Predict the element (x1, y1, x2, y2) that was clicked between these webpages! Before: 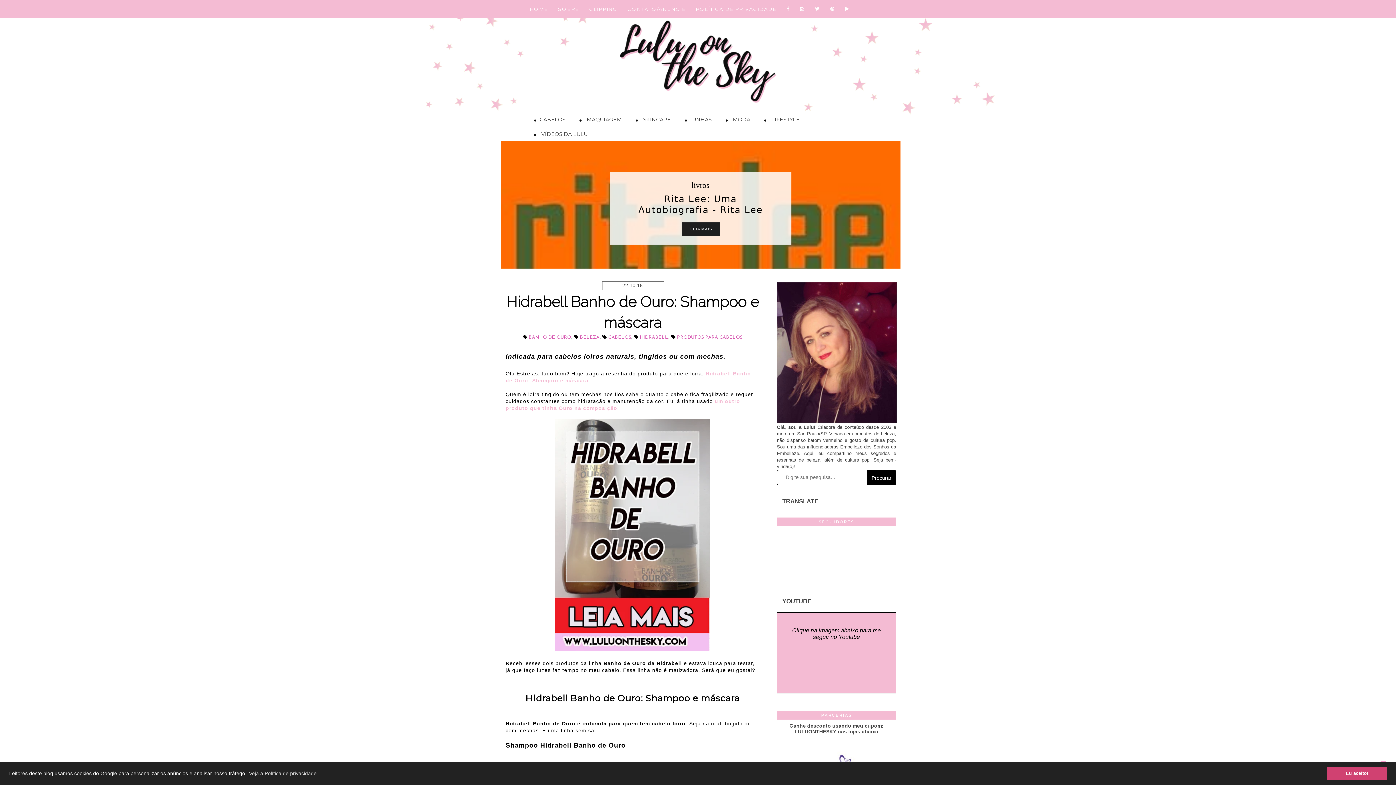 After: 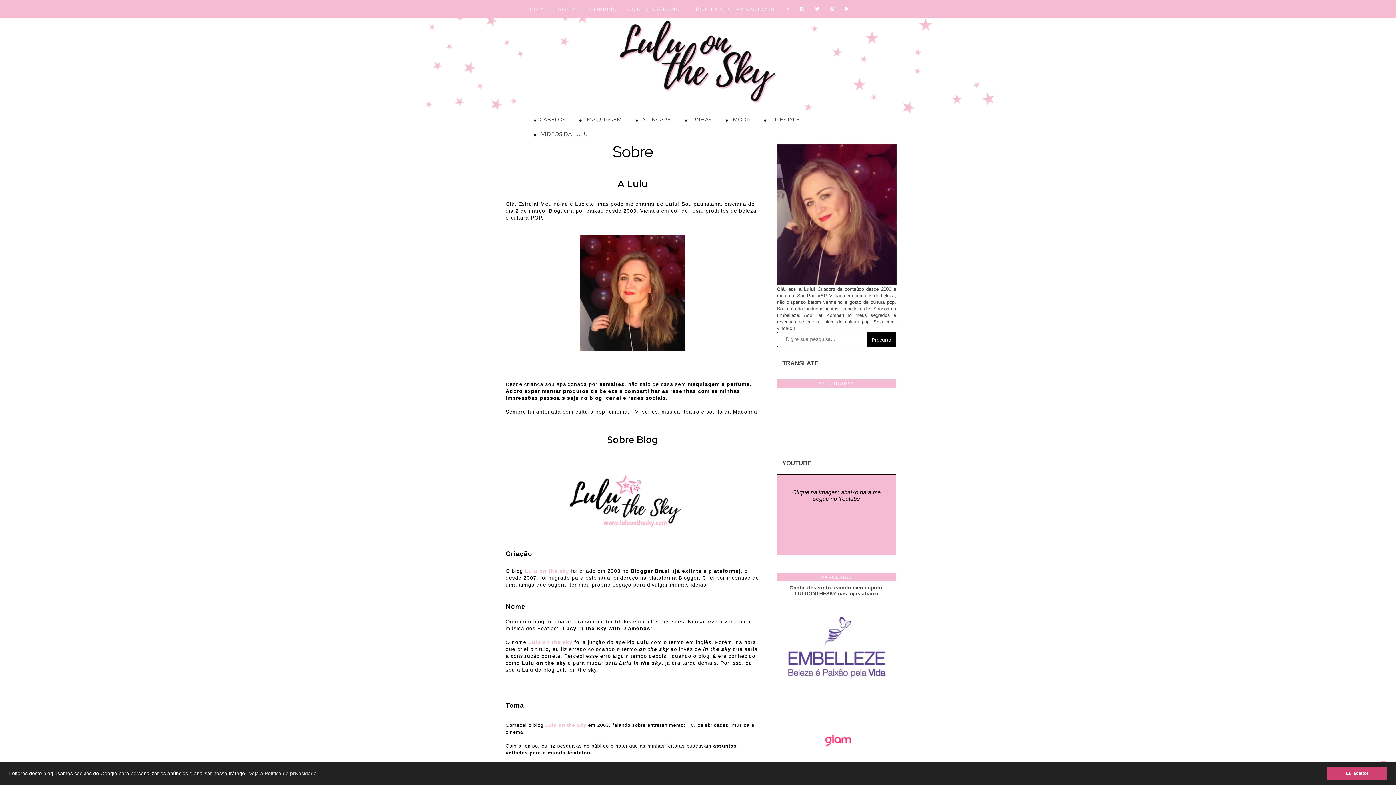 Action: bbox: (553, 0, 584, 18) label: SOBRE